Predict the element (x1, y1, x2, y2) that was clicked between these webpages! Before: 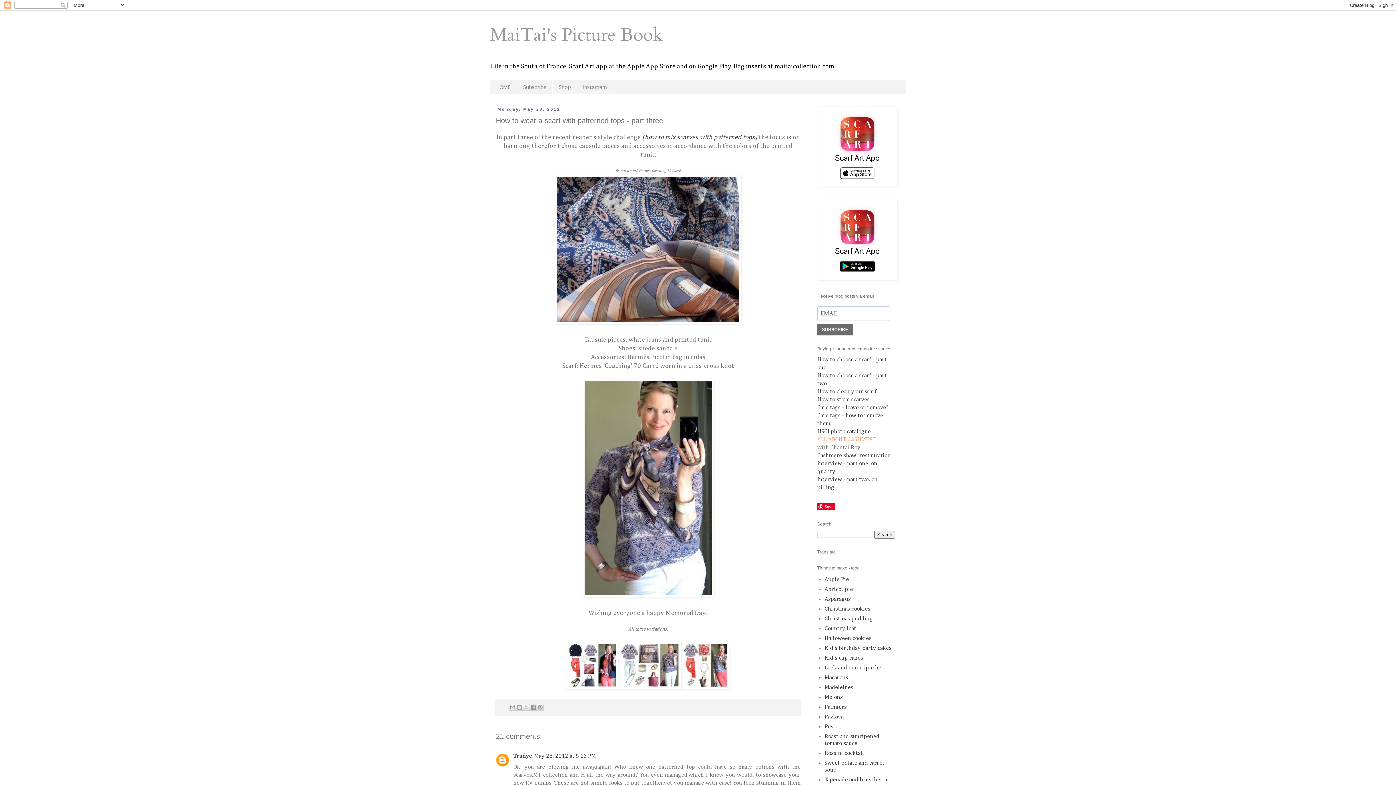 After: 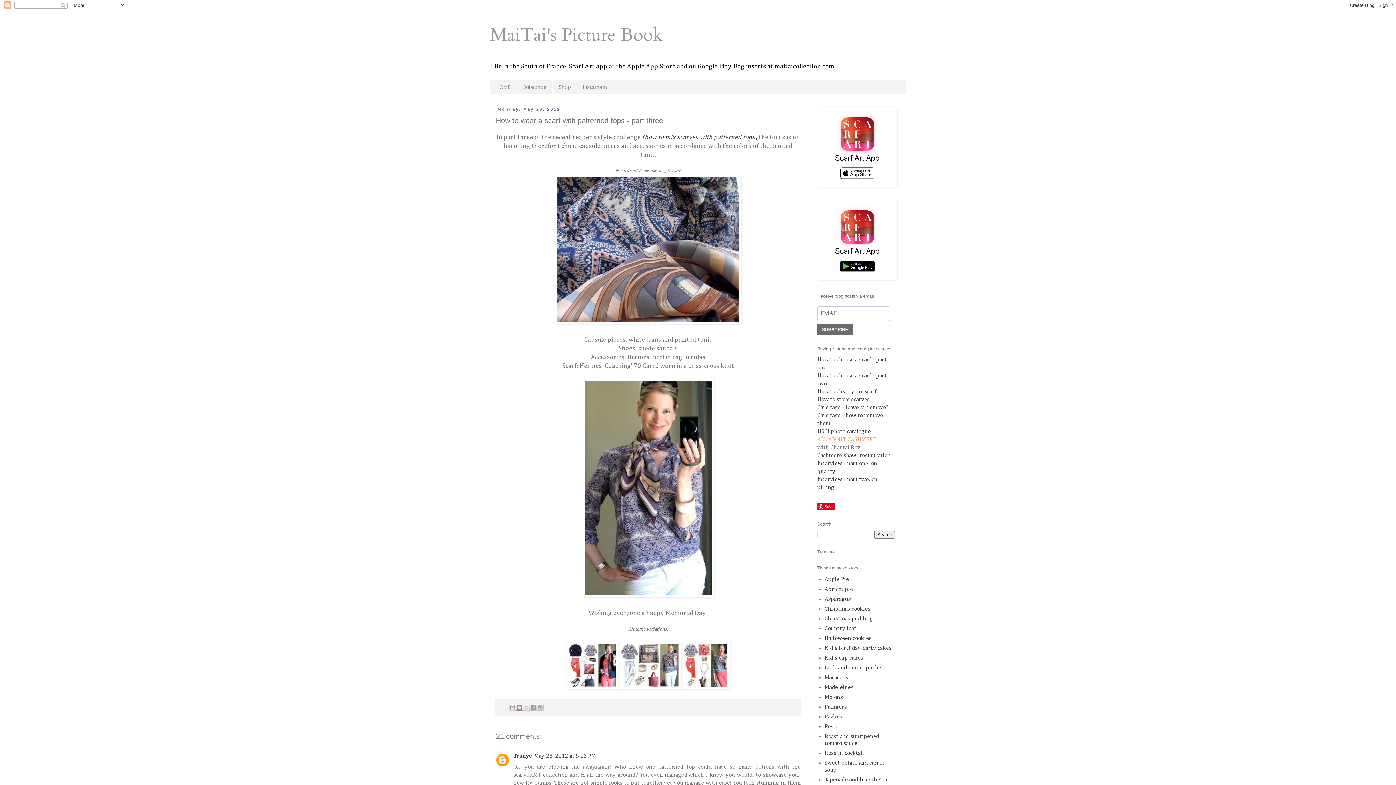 Action: label: BlogThis! bbox: (515, 703, 523, 711)